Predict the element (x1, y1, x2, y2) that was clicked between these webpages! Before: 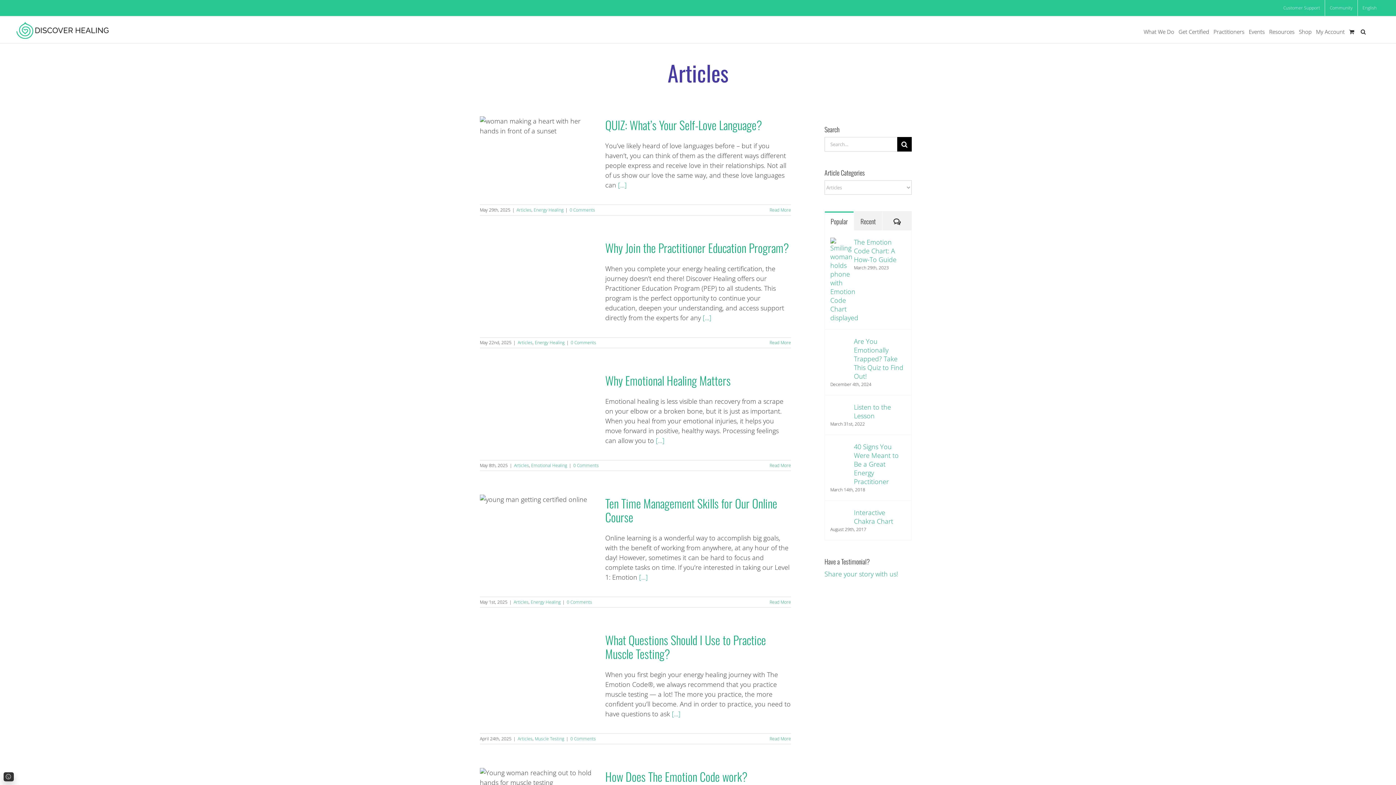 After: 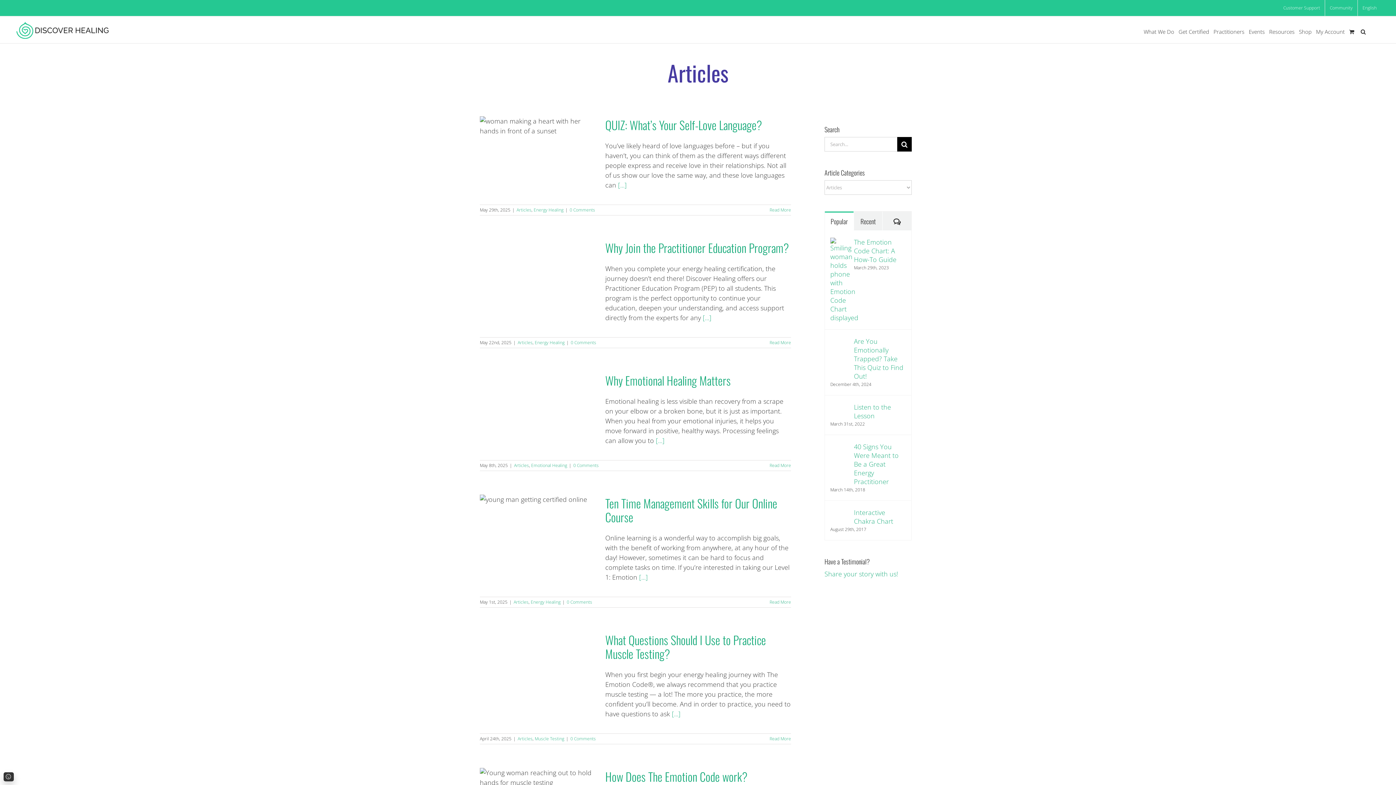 Action: bbox: (517, 736, 532, 742) label: Articles